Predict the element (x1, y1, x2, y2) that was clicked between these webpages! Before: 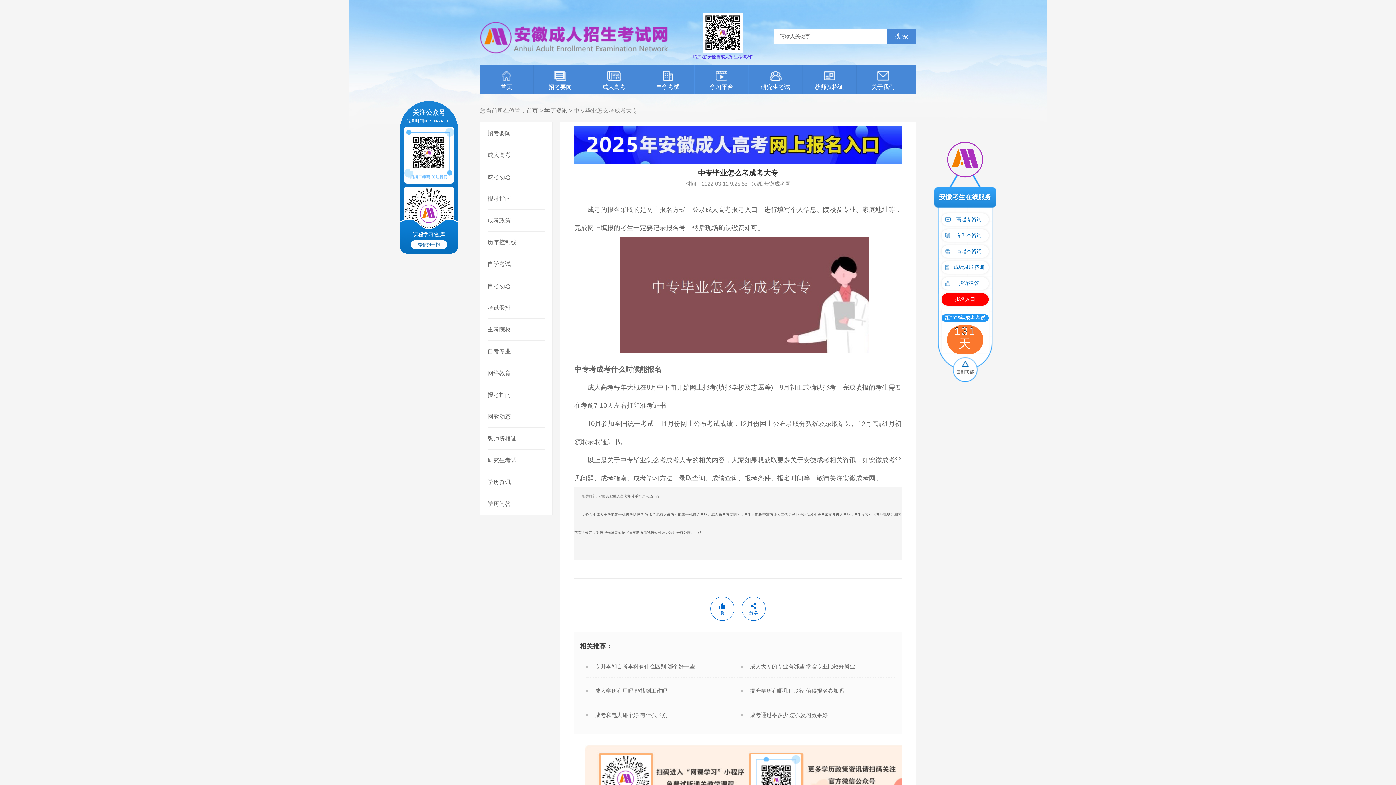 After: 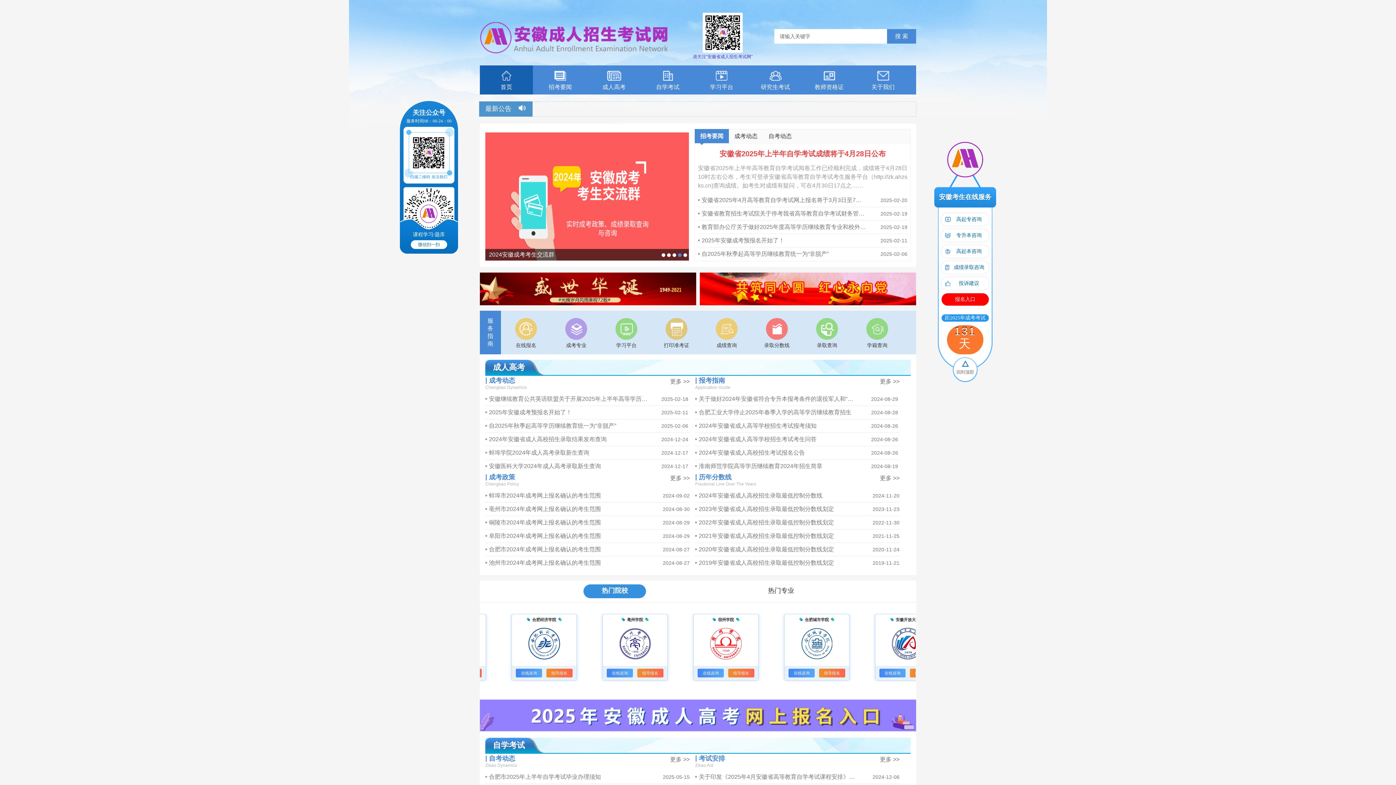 Action: bbox: (480, 55, 669, 60)